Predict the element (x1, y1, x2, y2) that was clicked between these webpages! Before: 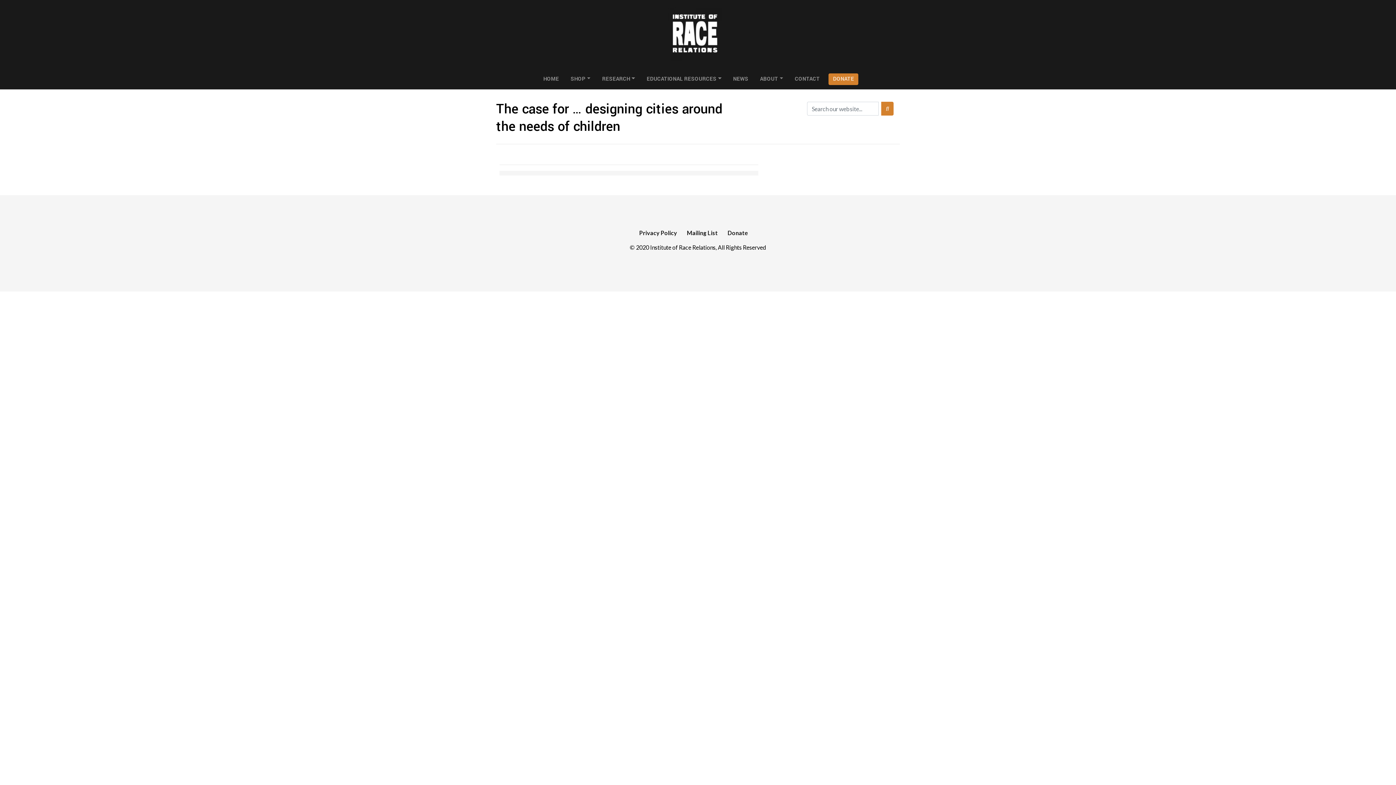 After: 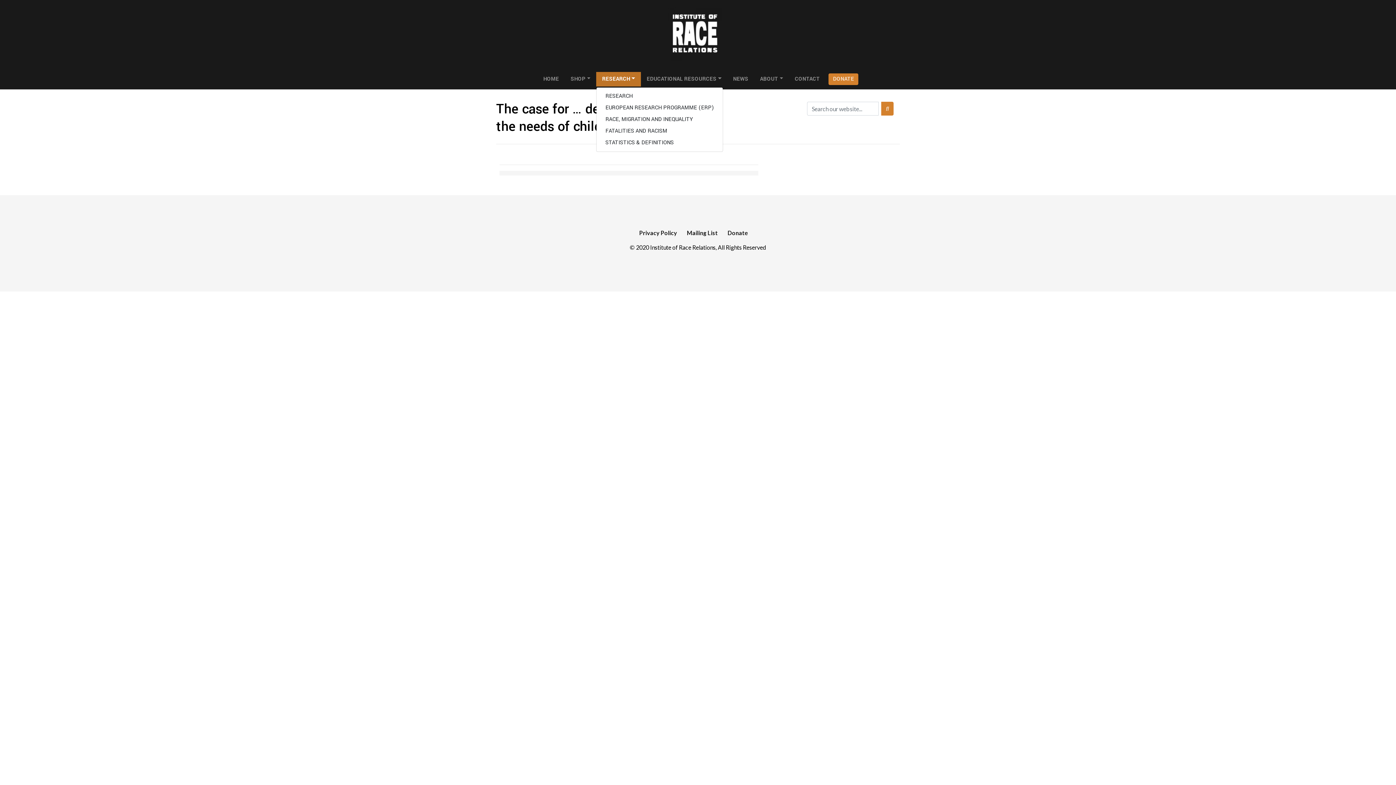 Action: label: RESEARCH bbox: (596, 72, 641, 86)